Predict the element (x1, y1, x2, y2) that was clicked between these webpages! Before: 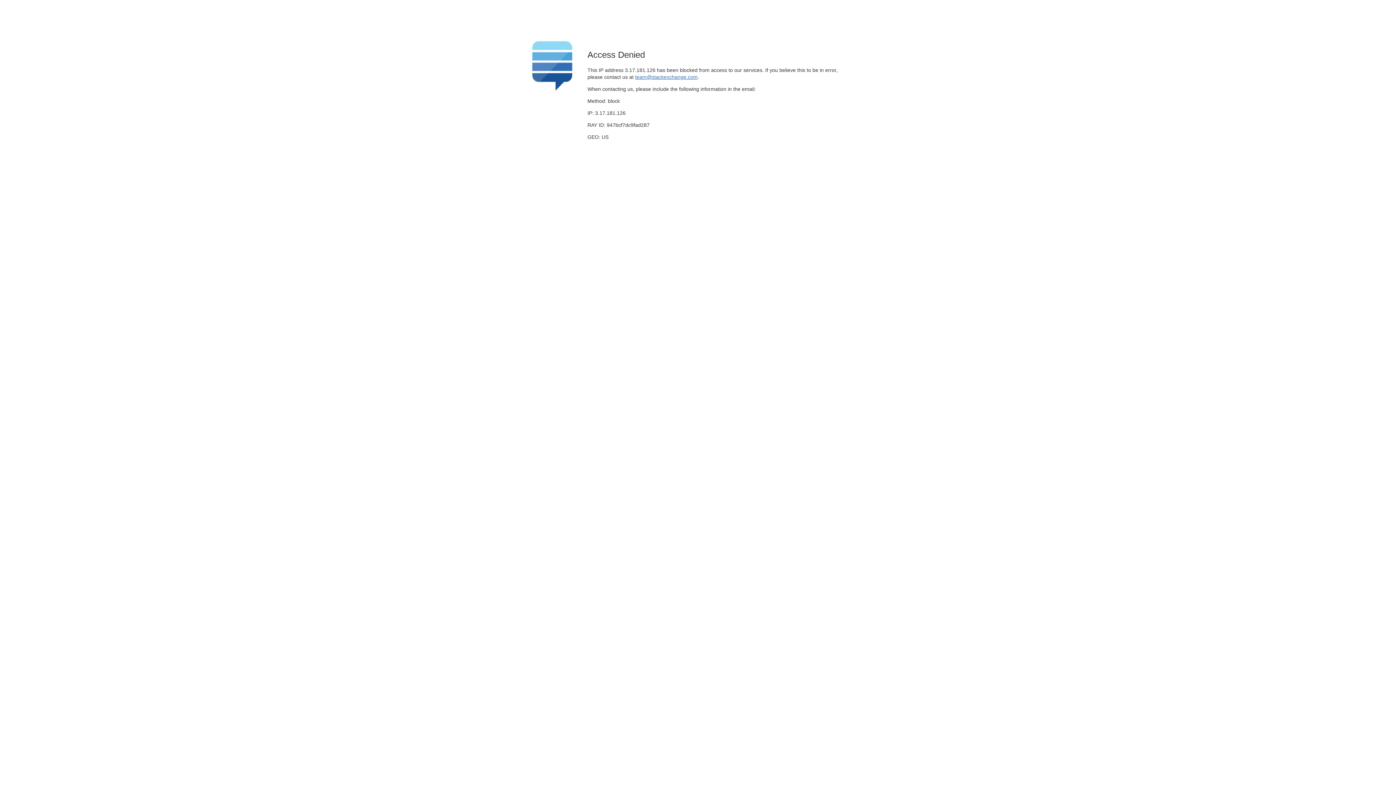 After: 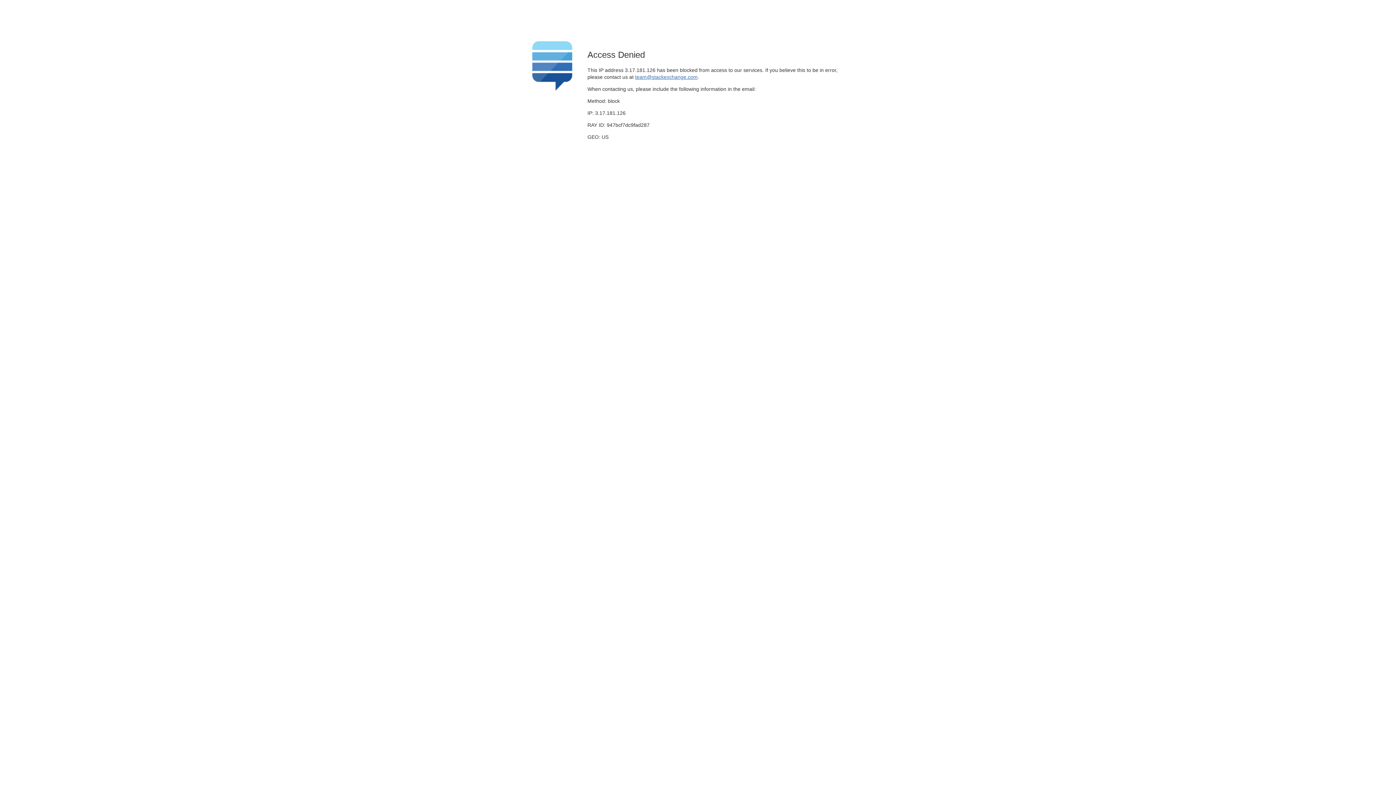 Action: label: team@stackexchange.com bbox: (635, 74, 697, 79)